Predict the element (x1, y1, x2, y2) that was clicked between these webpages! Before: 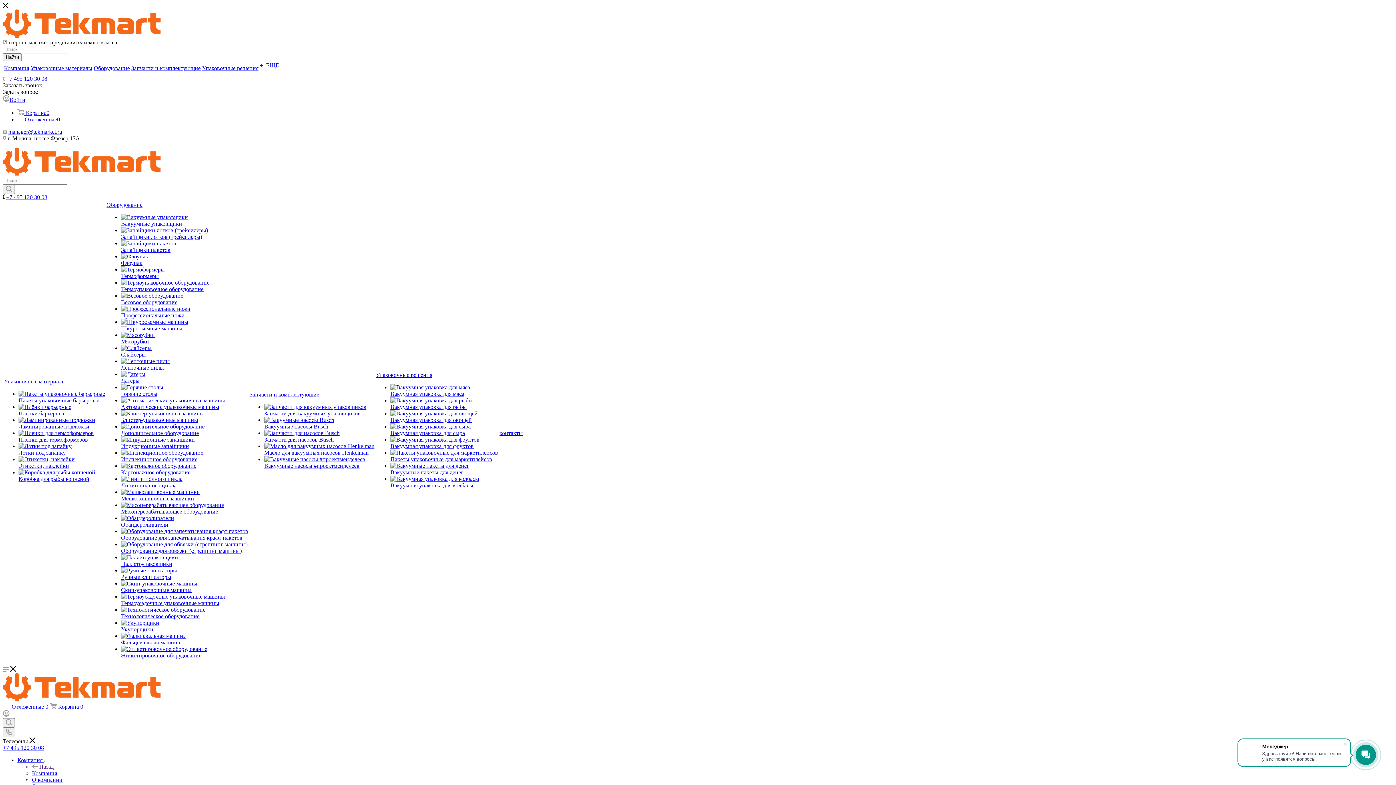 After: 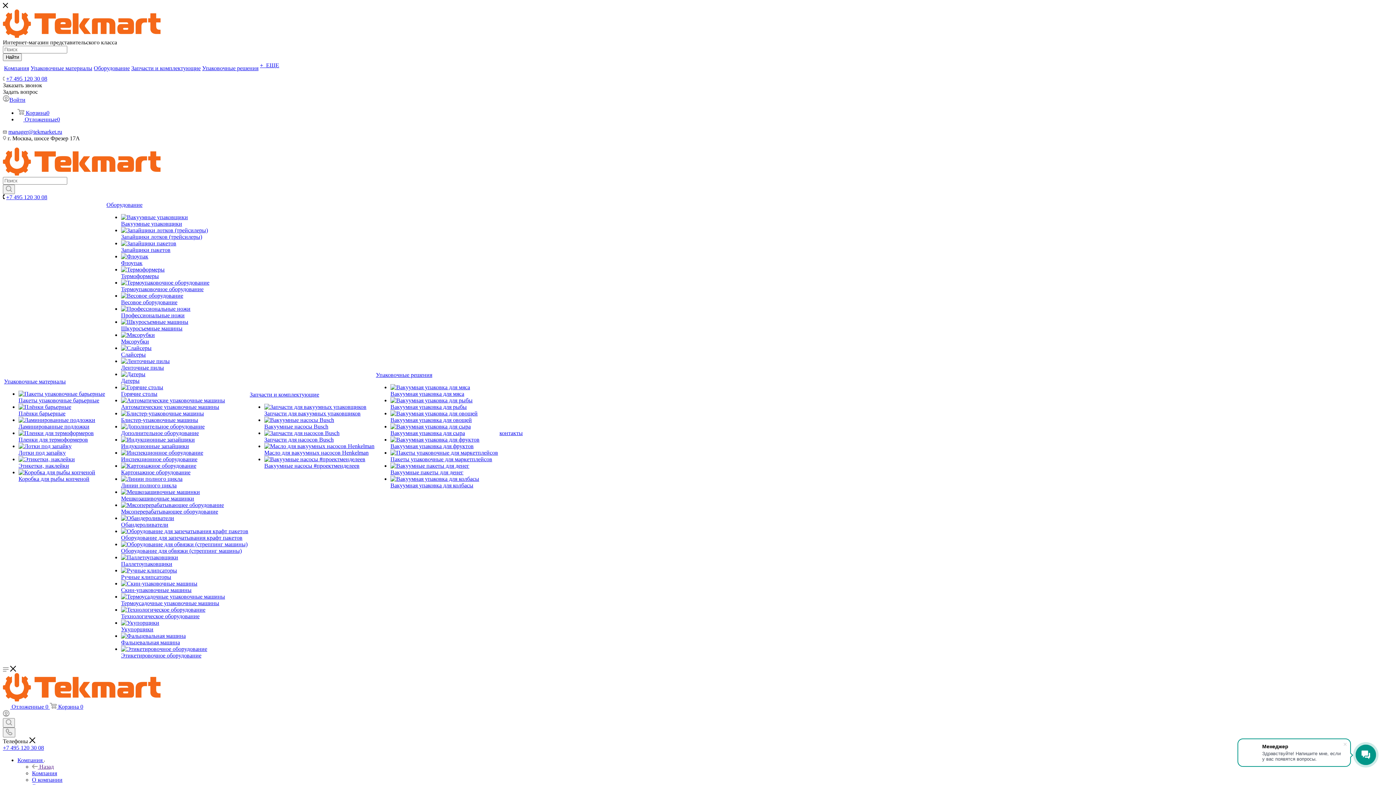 Action: label: Ленточные пилы bbox: (121, 364, 164, 371)